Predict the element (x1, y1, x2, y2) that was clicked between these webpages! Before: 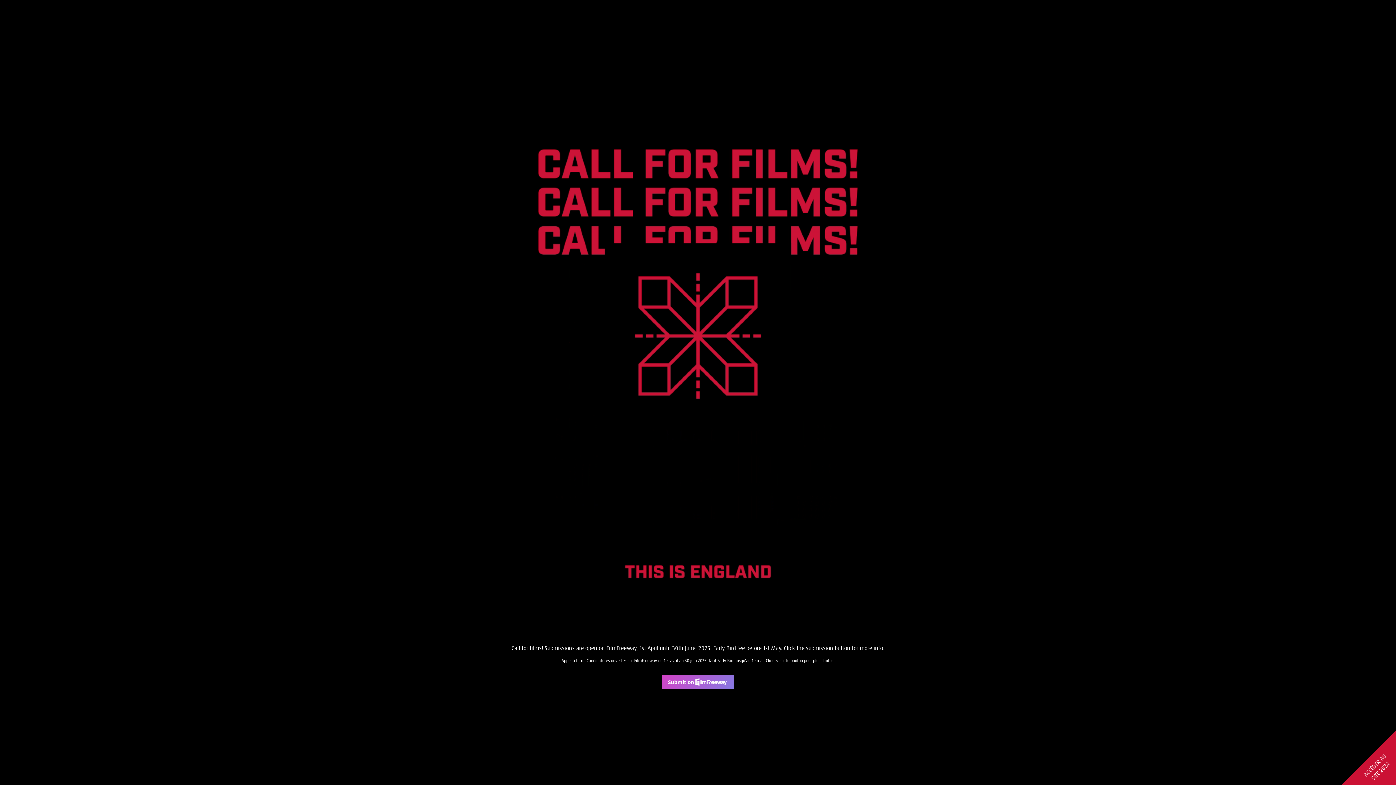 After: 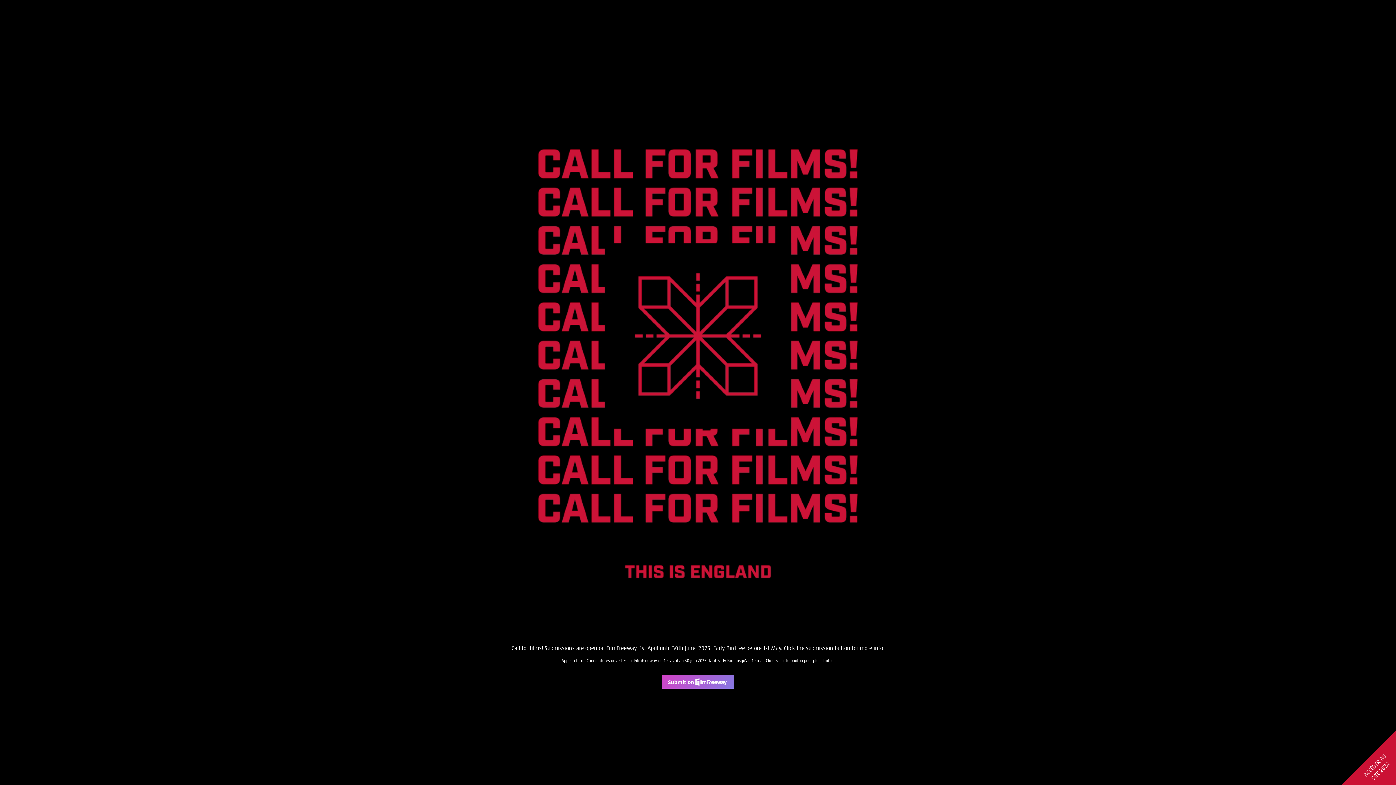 Action: bbox: (661, 684, 734, 690)